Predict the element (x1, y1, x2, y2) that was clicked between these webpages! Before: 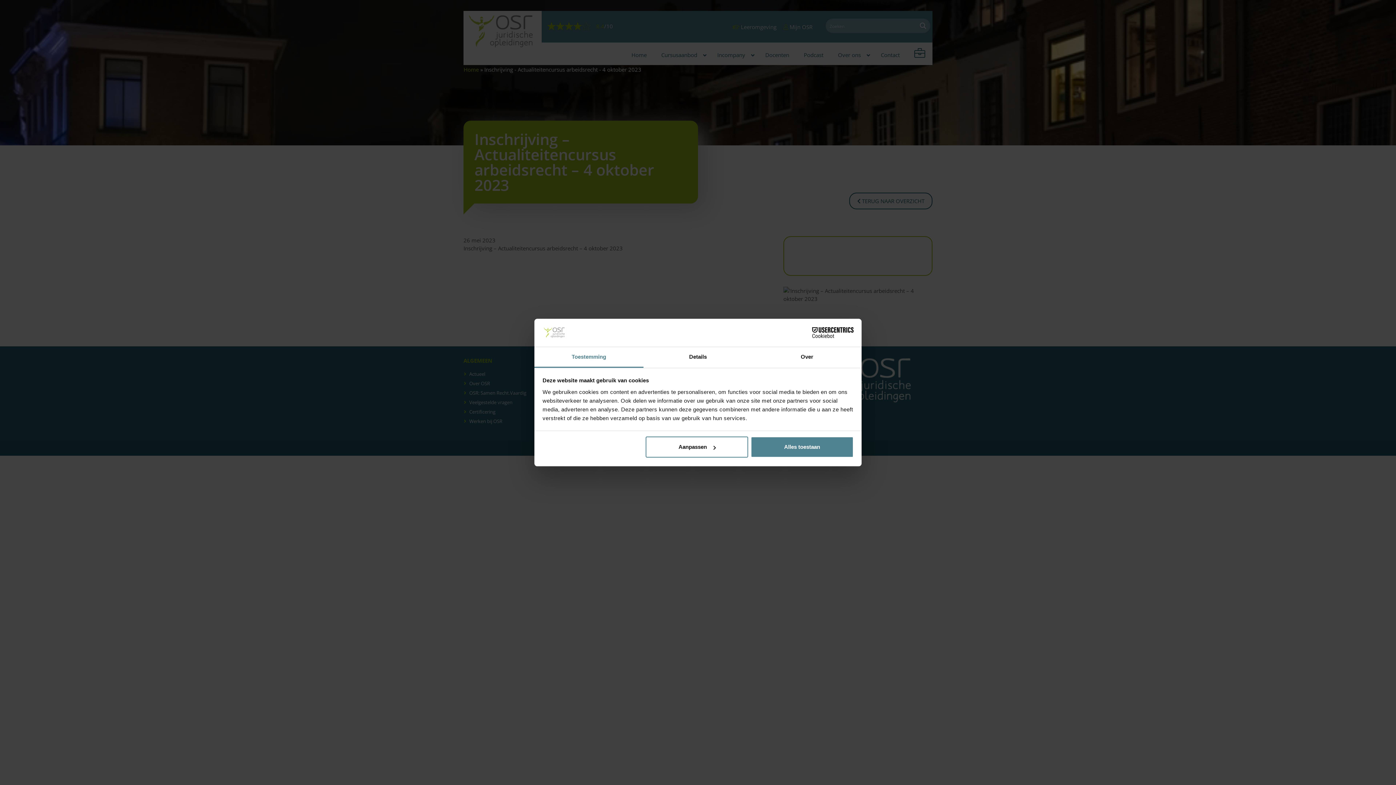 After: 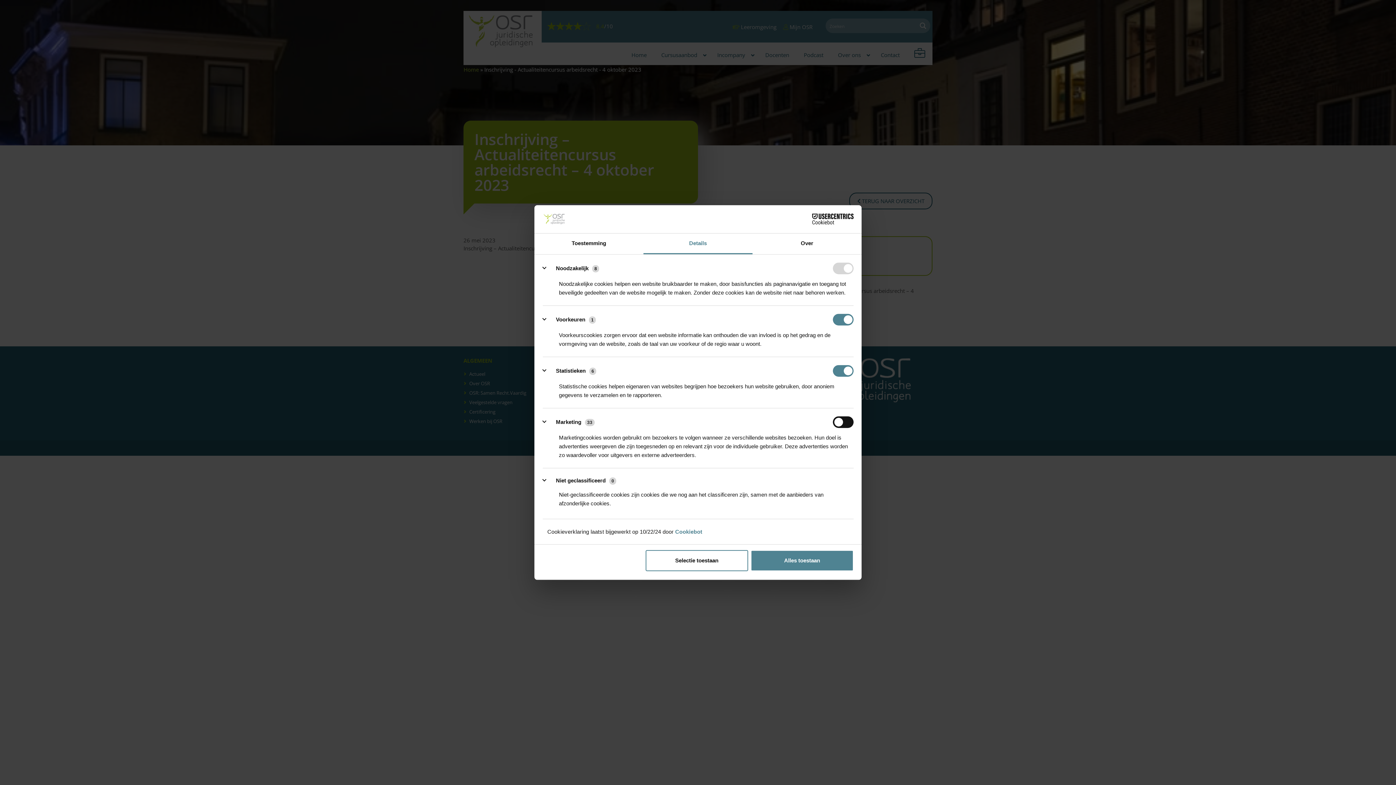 Action: bbox: (643, 347, 752, 367) label: Details